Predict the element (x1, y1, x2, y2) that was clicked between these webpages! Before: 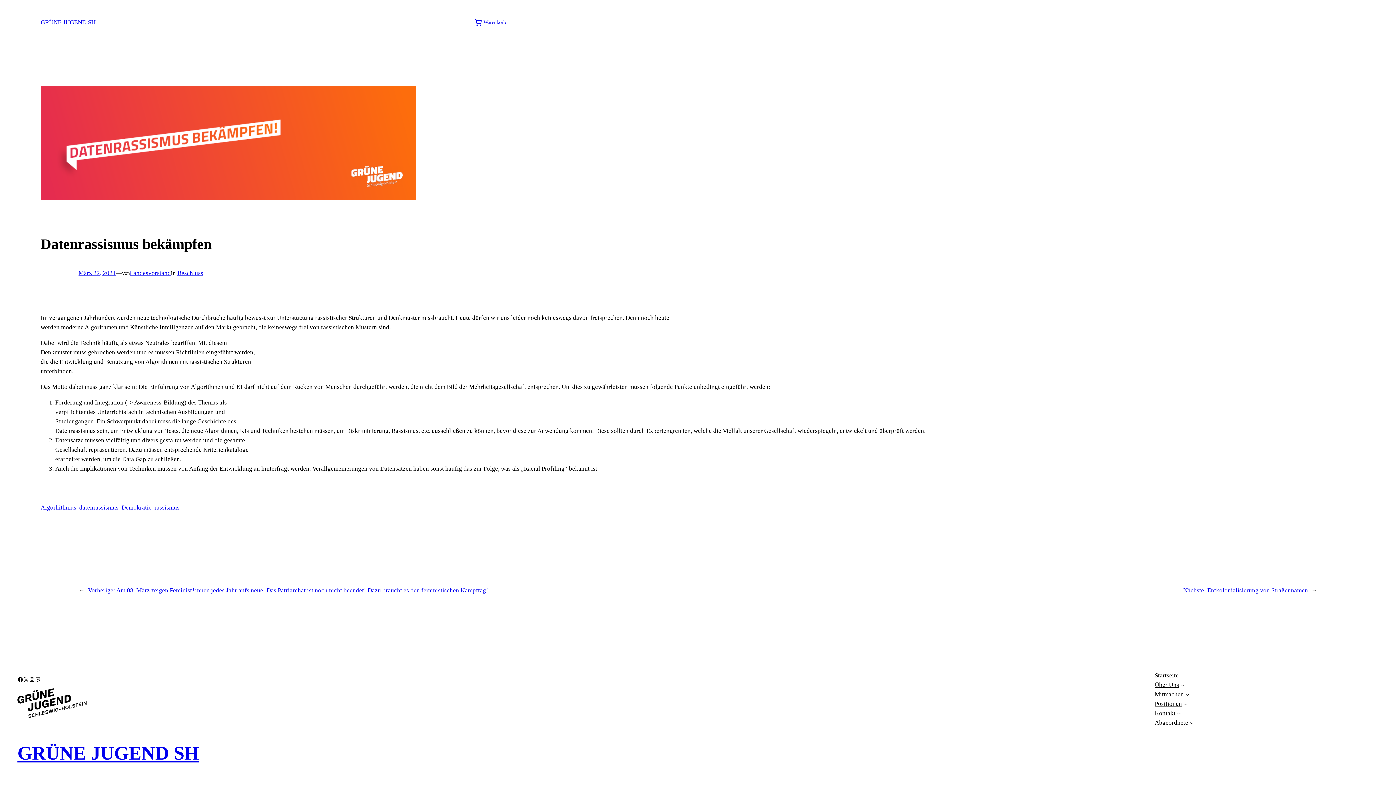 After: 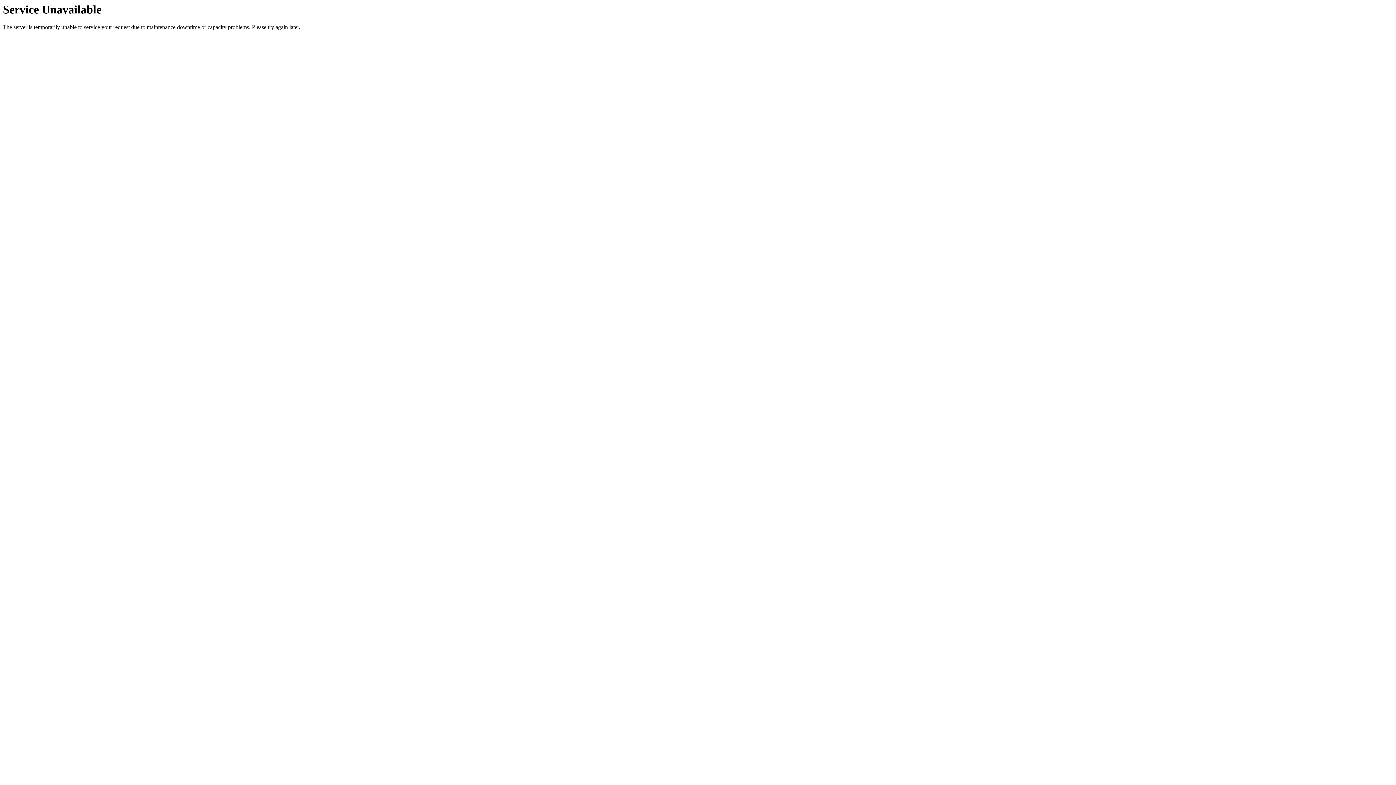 Action: label: Beschluss bbox: (177, 269, 203, 276)